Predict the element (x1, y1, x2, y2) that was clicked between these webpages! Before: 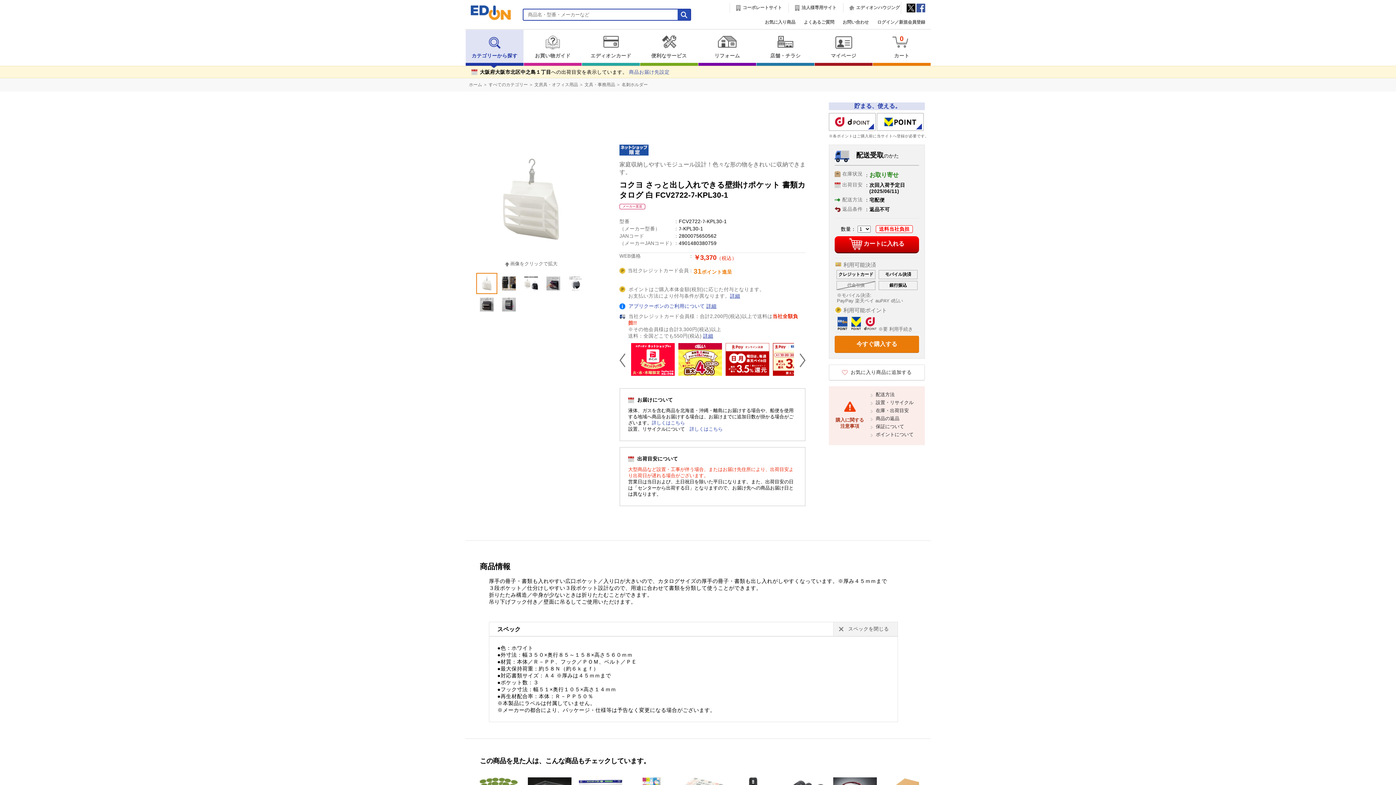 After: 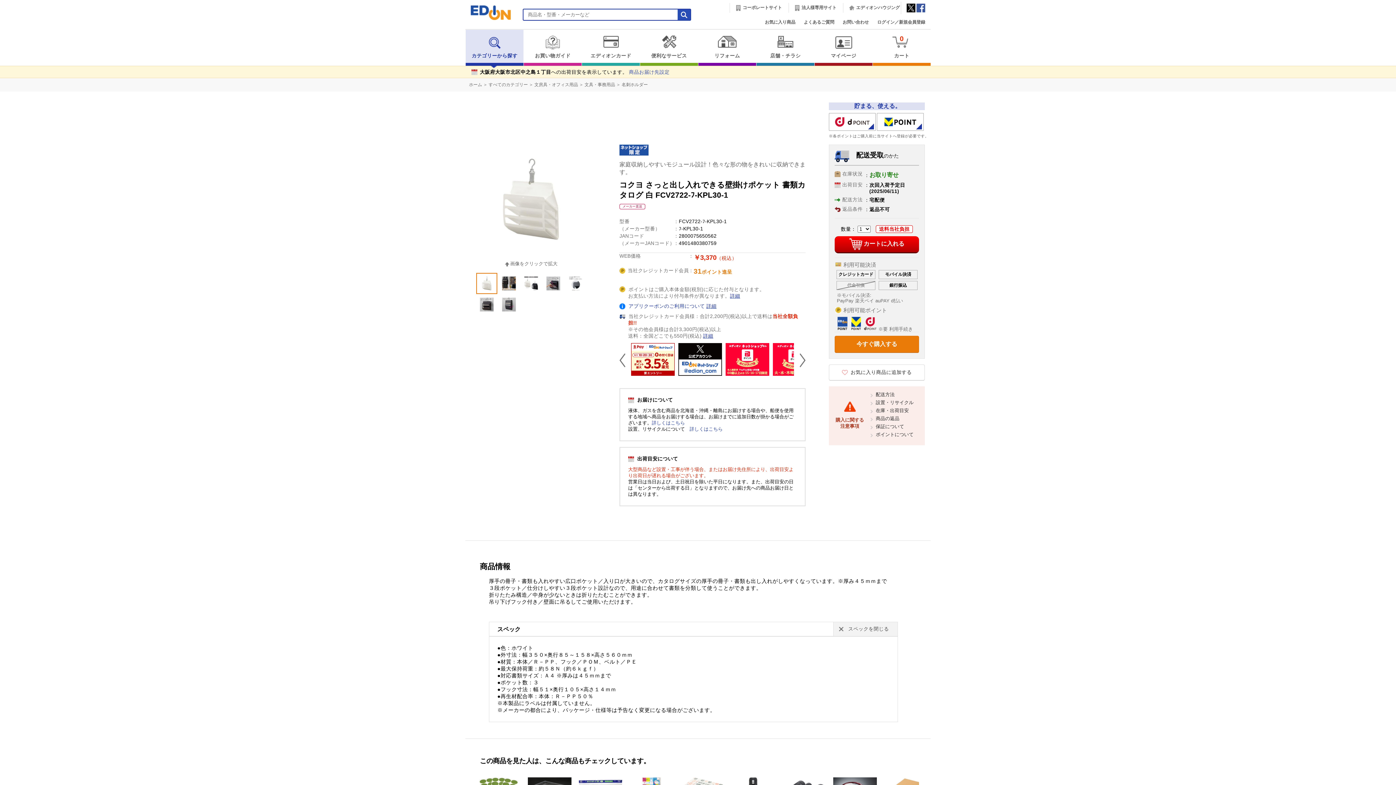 Action: label: 詳しくはこちら bbox: (652, 420, 685, 425)